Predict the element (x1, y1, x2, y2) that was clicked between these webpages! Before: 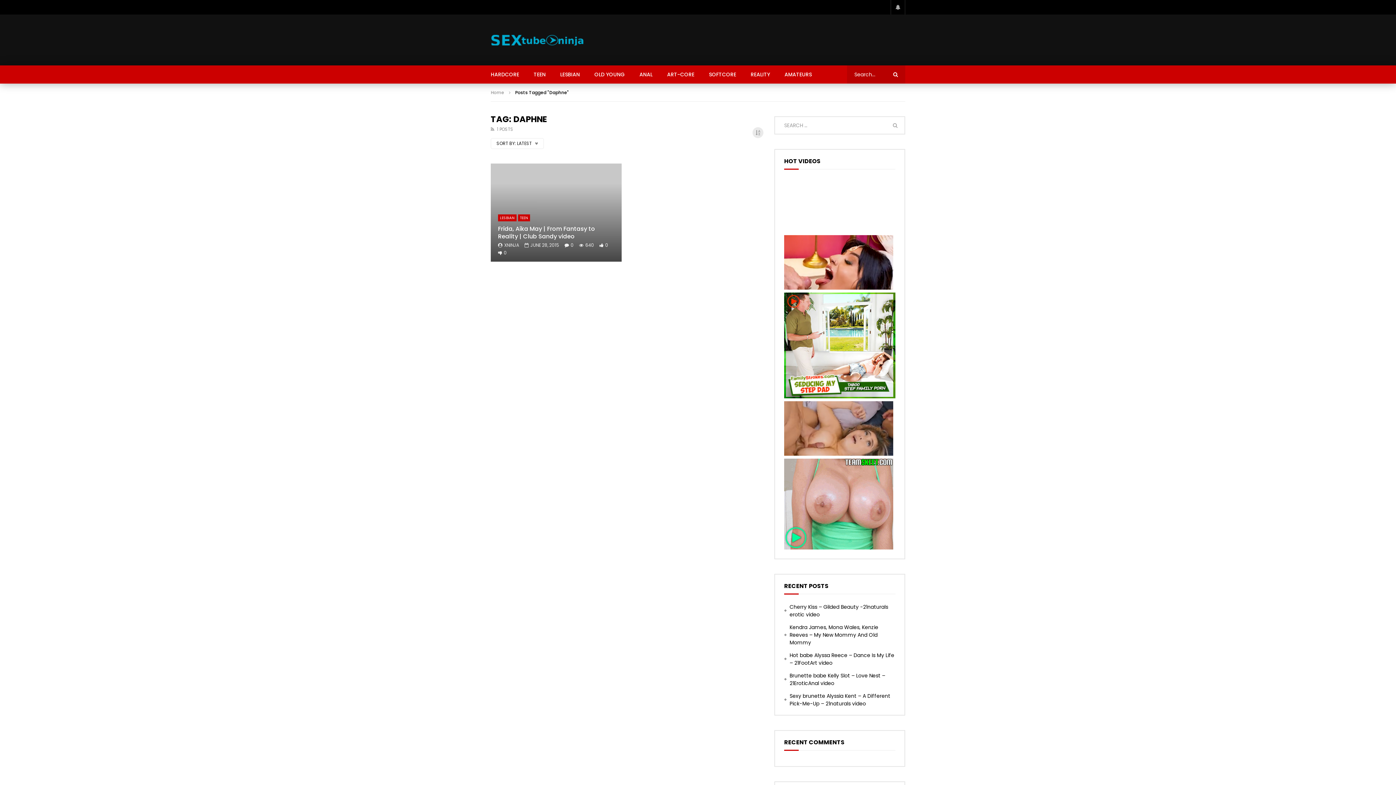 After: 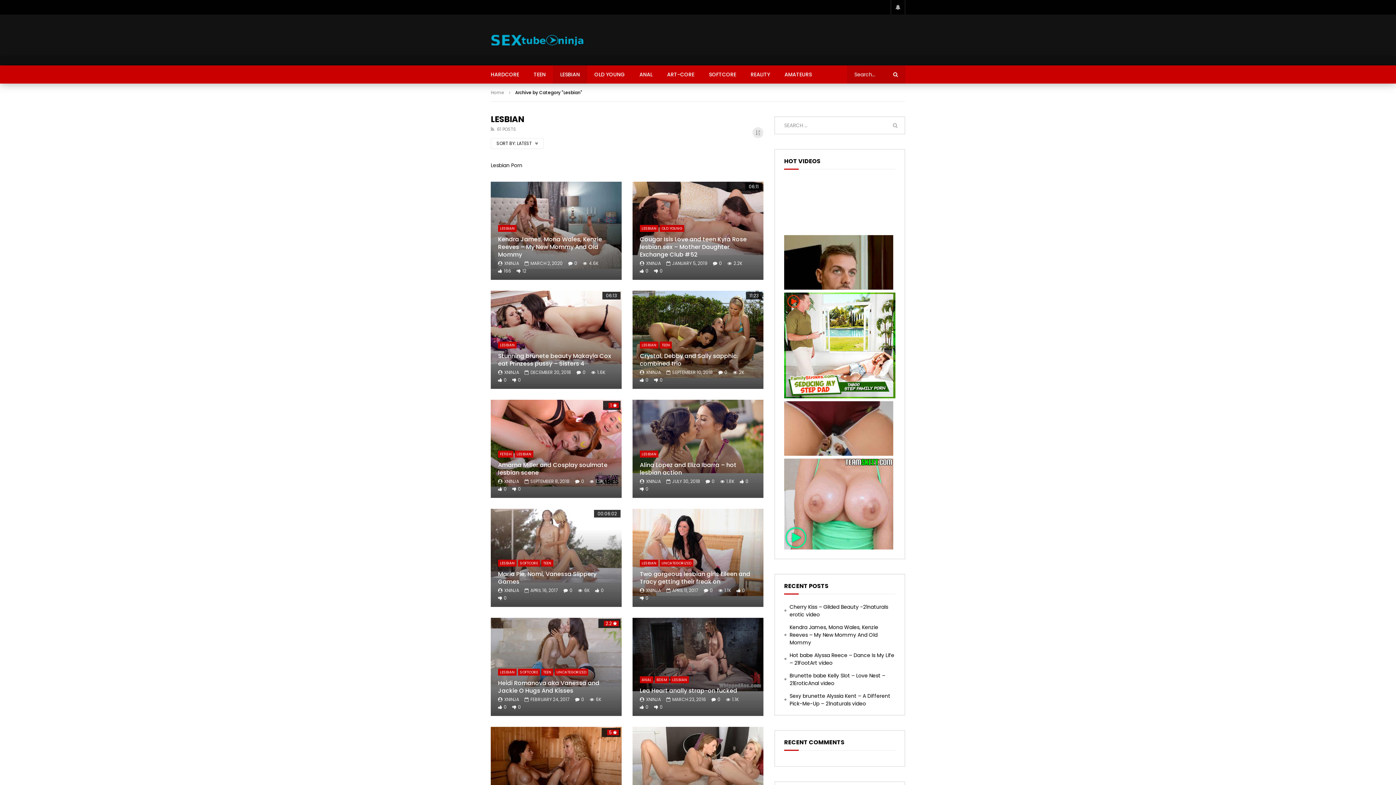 Action: bbox: (553, 65, 587, 83) label: LESBIAN